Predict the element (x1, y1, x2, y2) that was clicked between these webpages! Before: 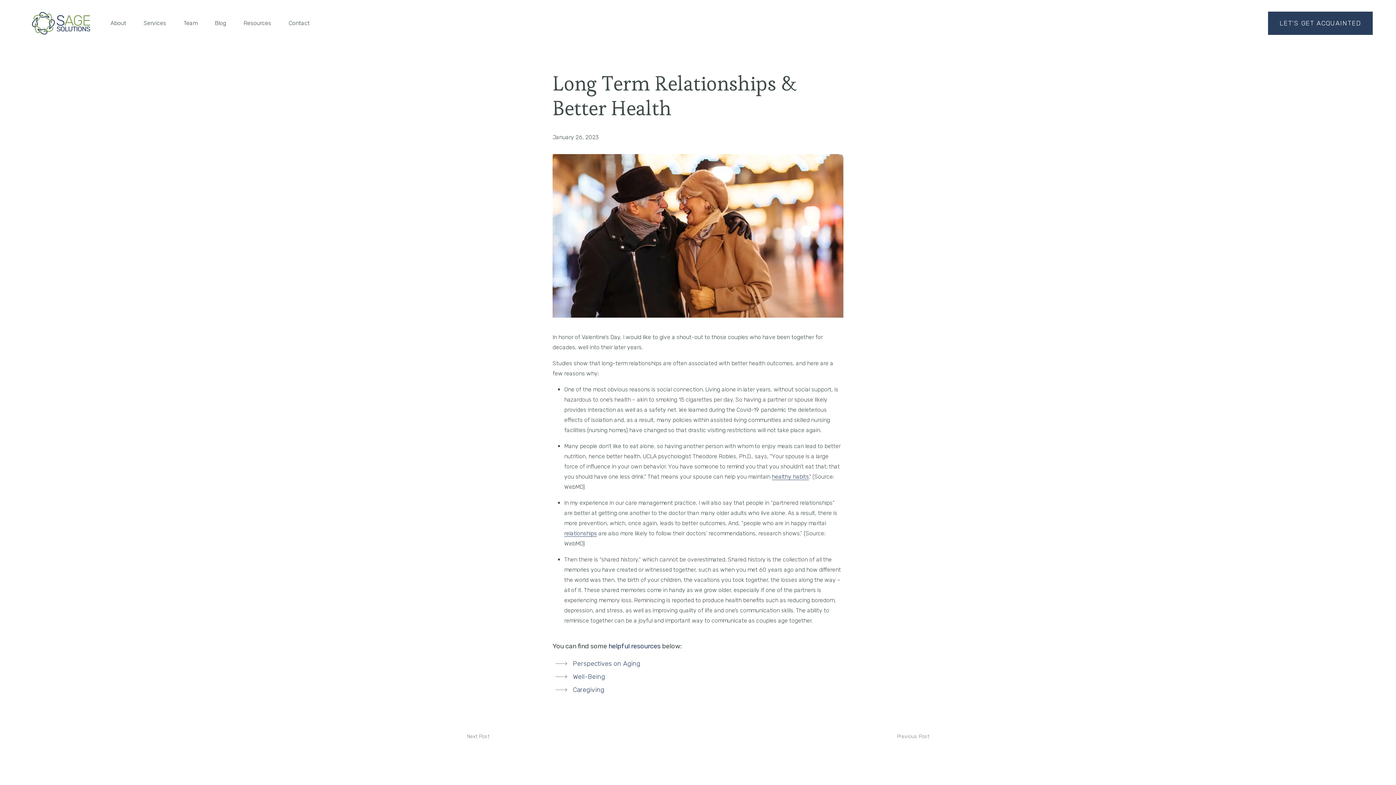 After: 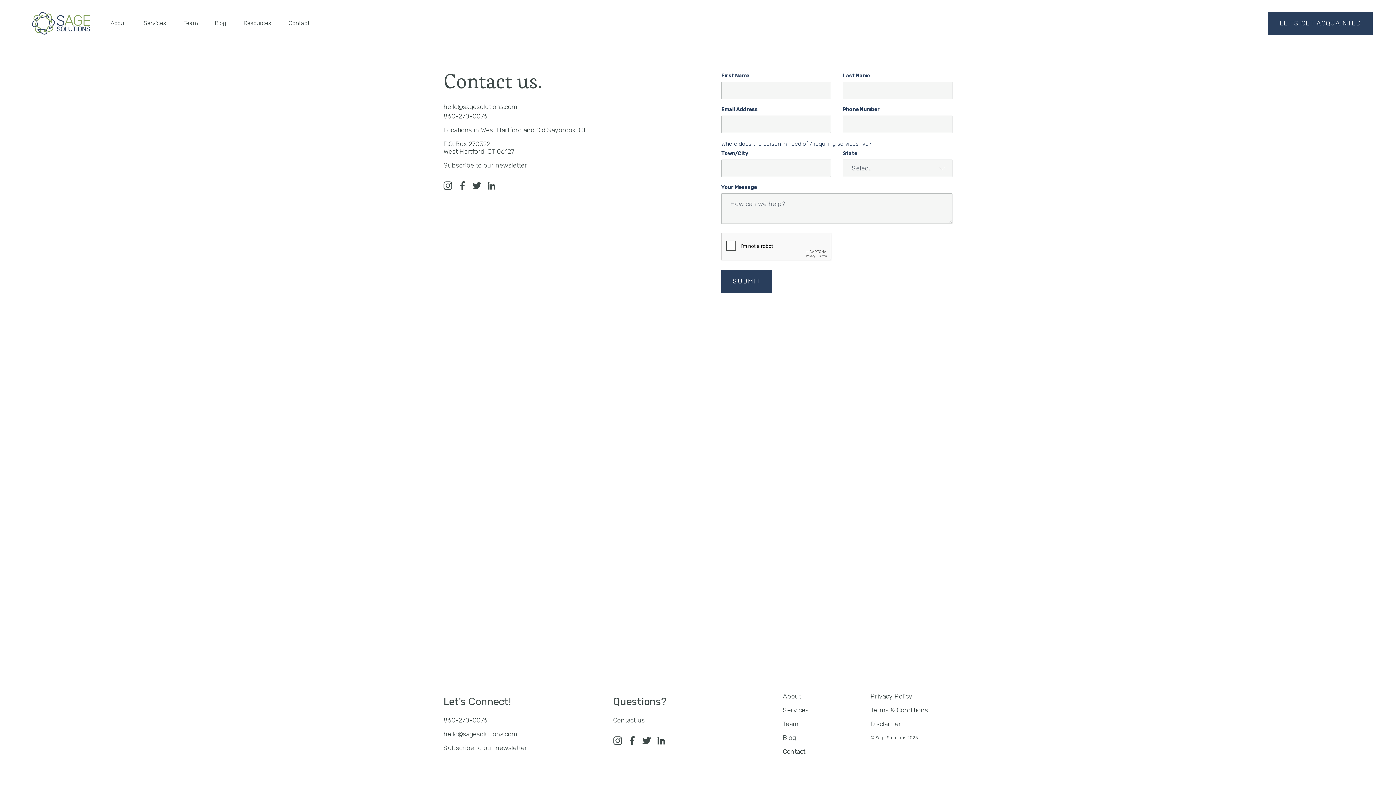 Action: bbox: (288, 17, 309, 29) label: Contact